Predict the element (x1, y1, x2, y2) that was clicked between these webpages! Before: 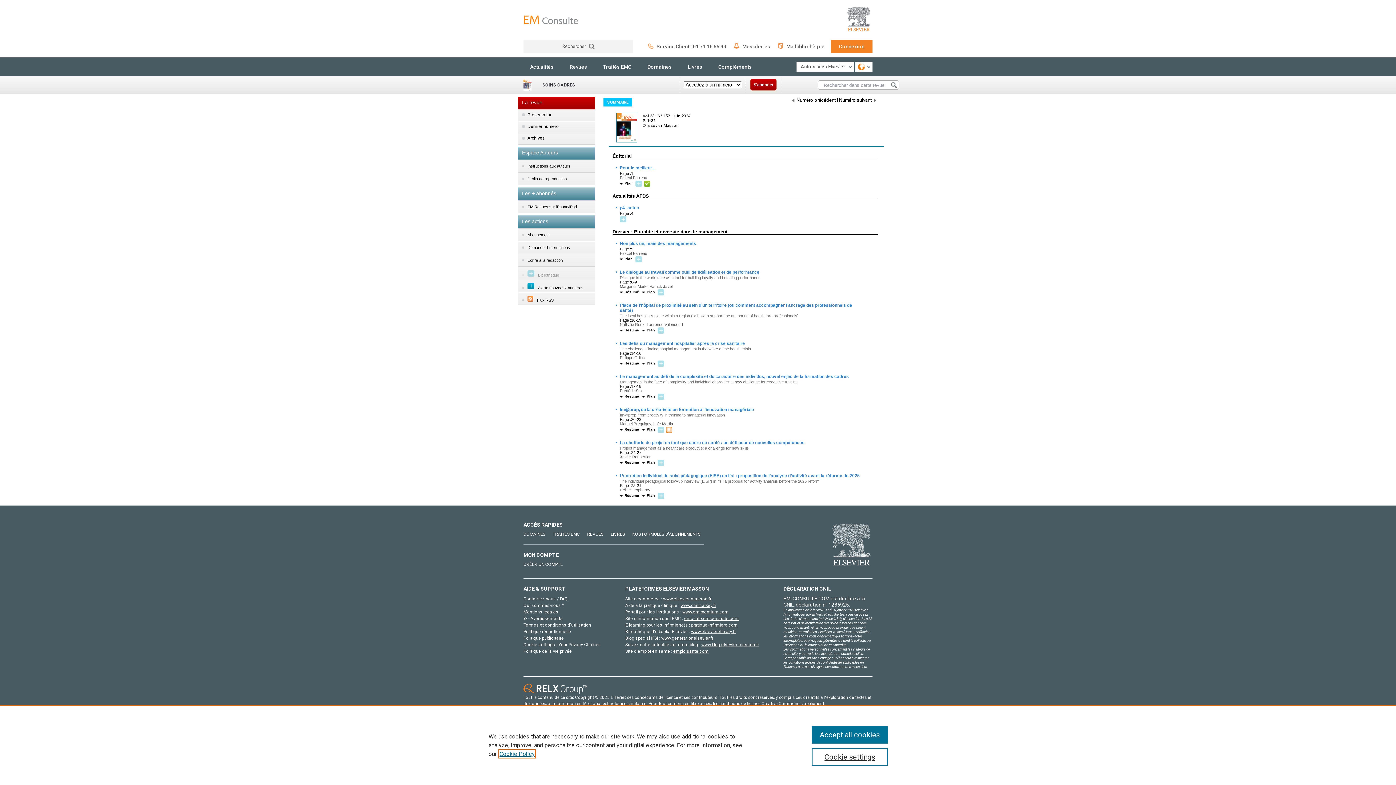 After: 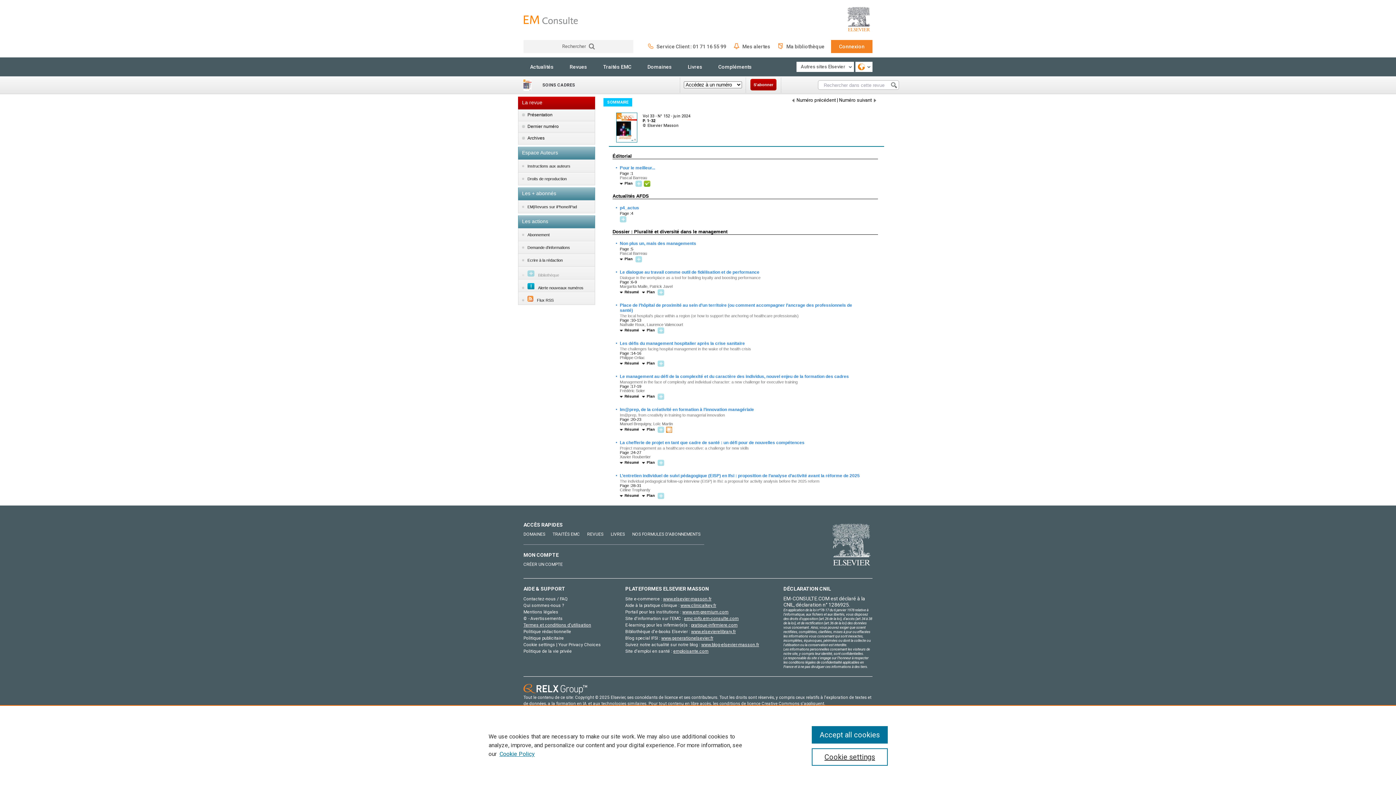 Action: bbox: (523, 622, 591, 628) label: Termes et conditions d'utilisation